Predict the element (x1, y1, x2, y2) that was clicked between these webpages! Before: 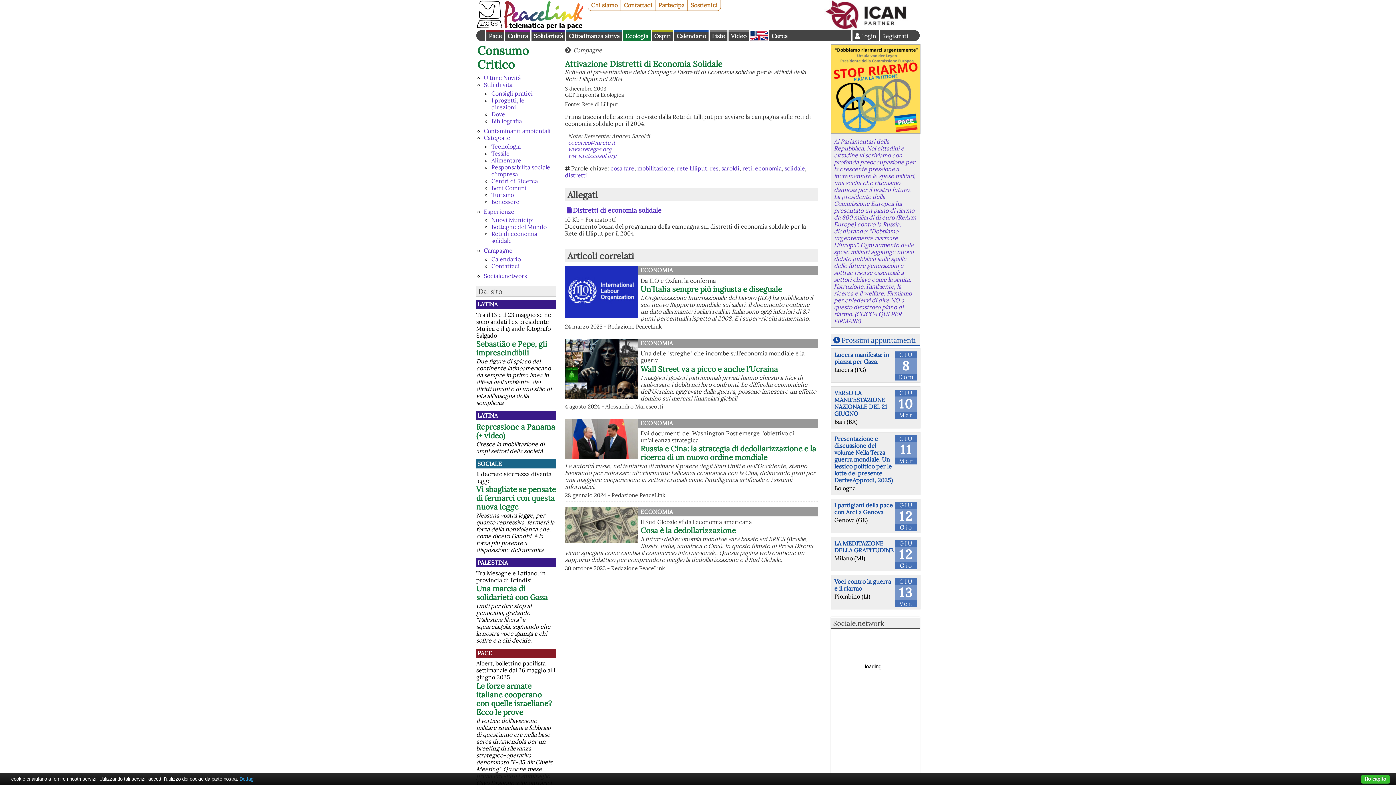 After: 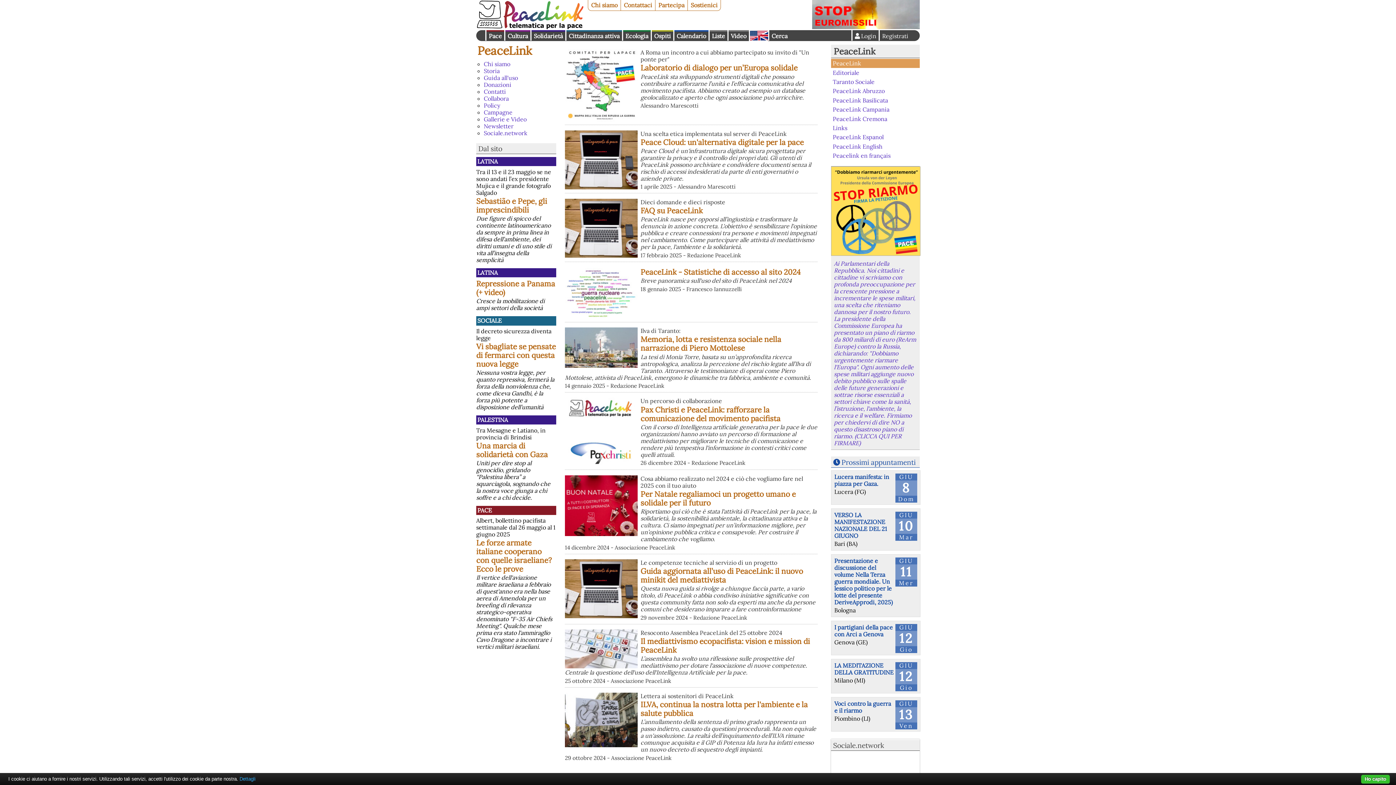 Action: label: Chi siamo bbox: (588, 0, 621, 10)